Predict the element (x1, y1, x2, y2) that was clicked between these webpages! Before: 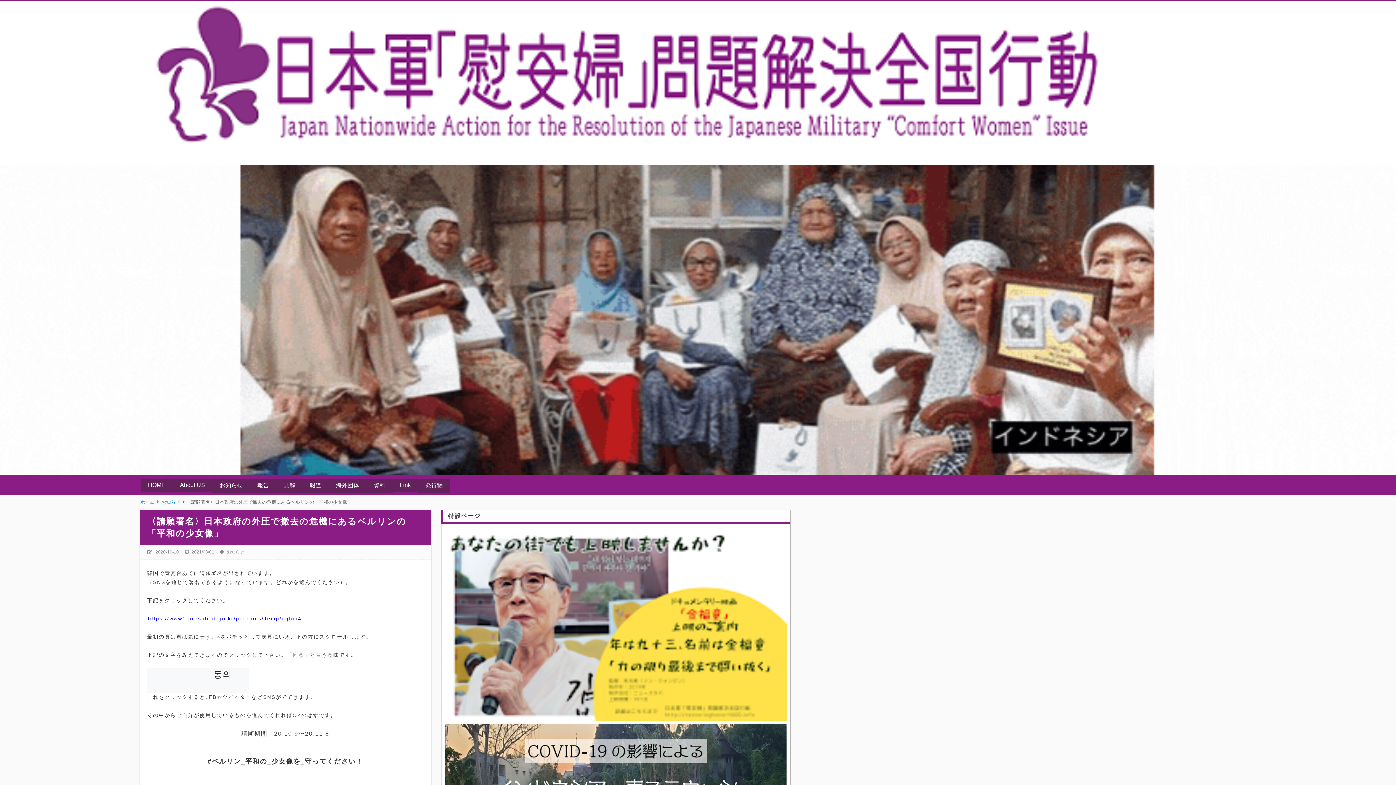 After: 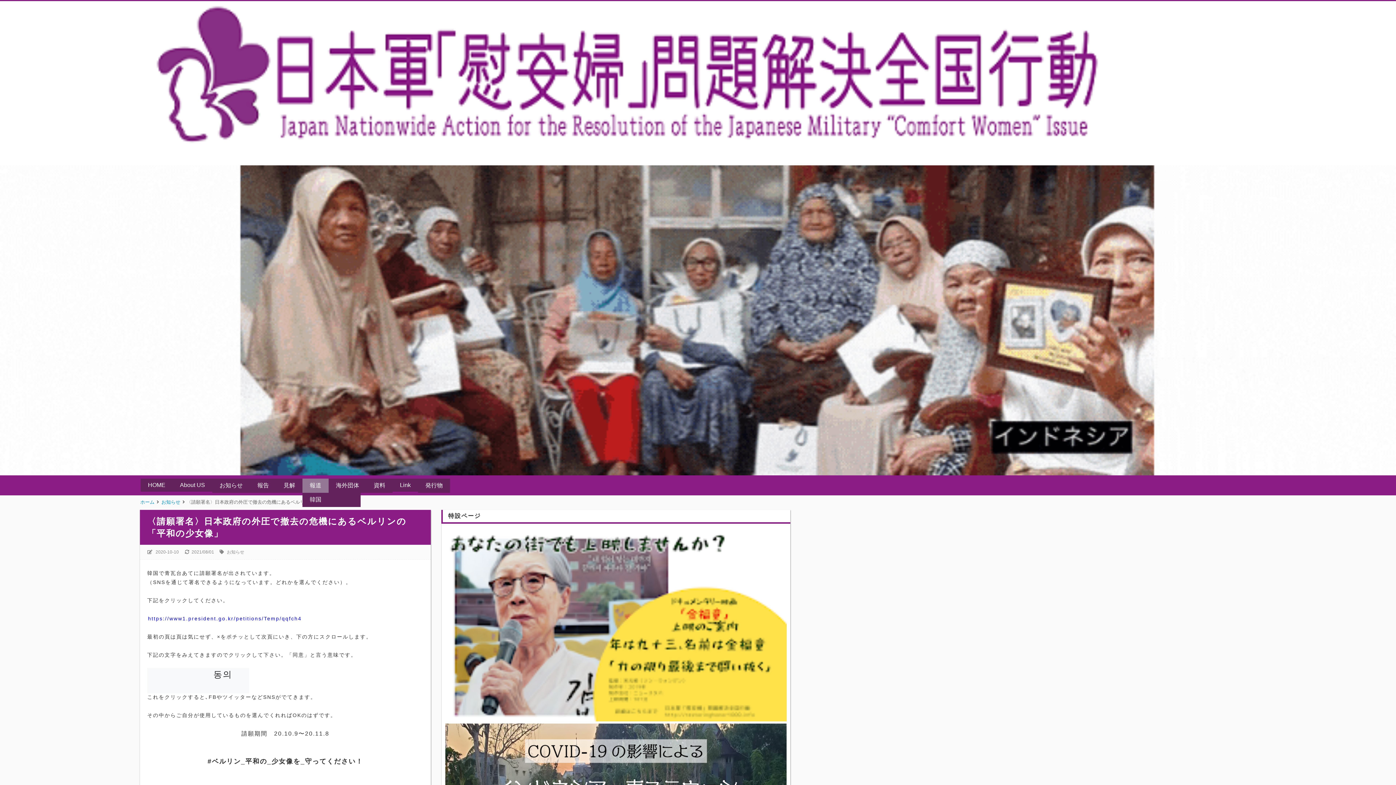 Action: label: 報道 bbox: (302, 478, 328, 493)